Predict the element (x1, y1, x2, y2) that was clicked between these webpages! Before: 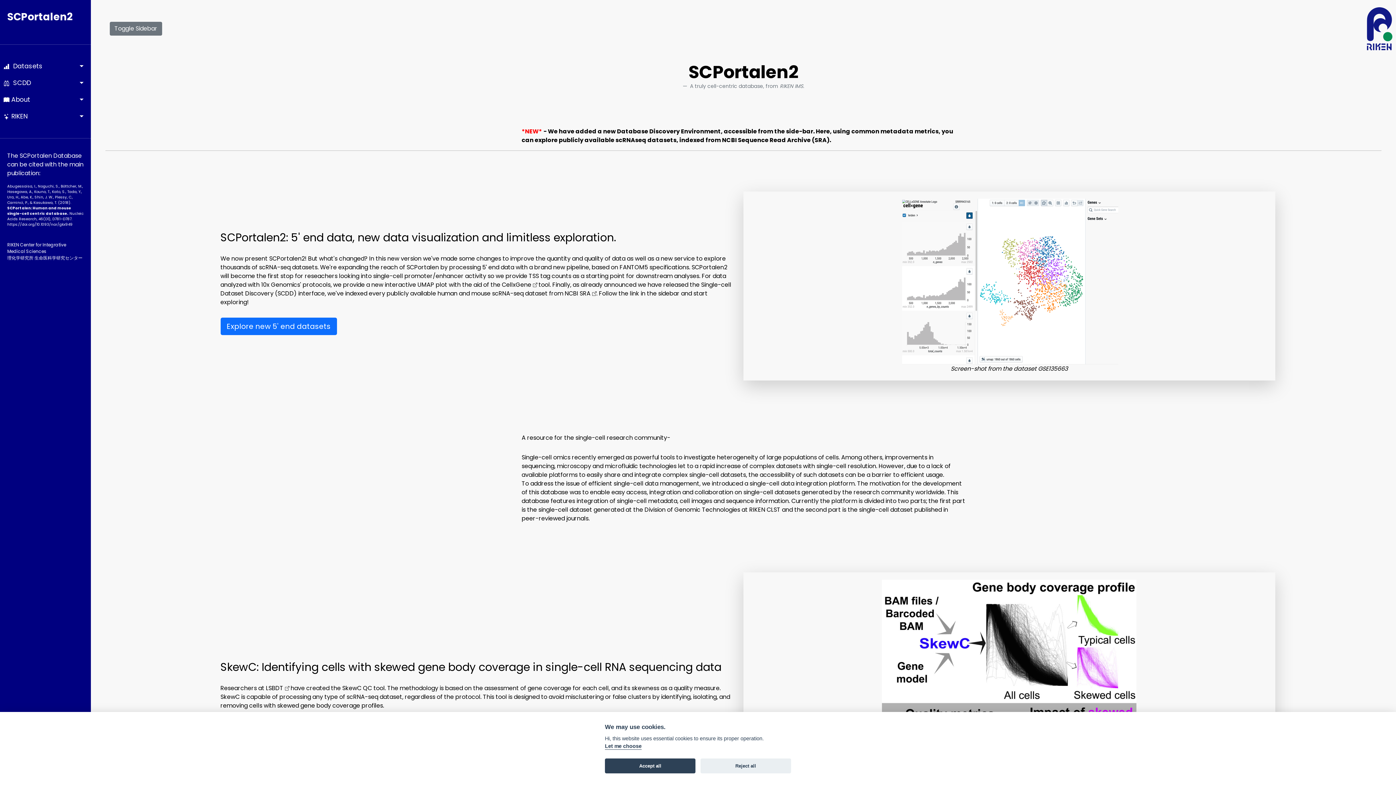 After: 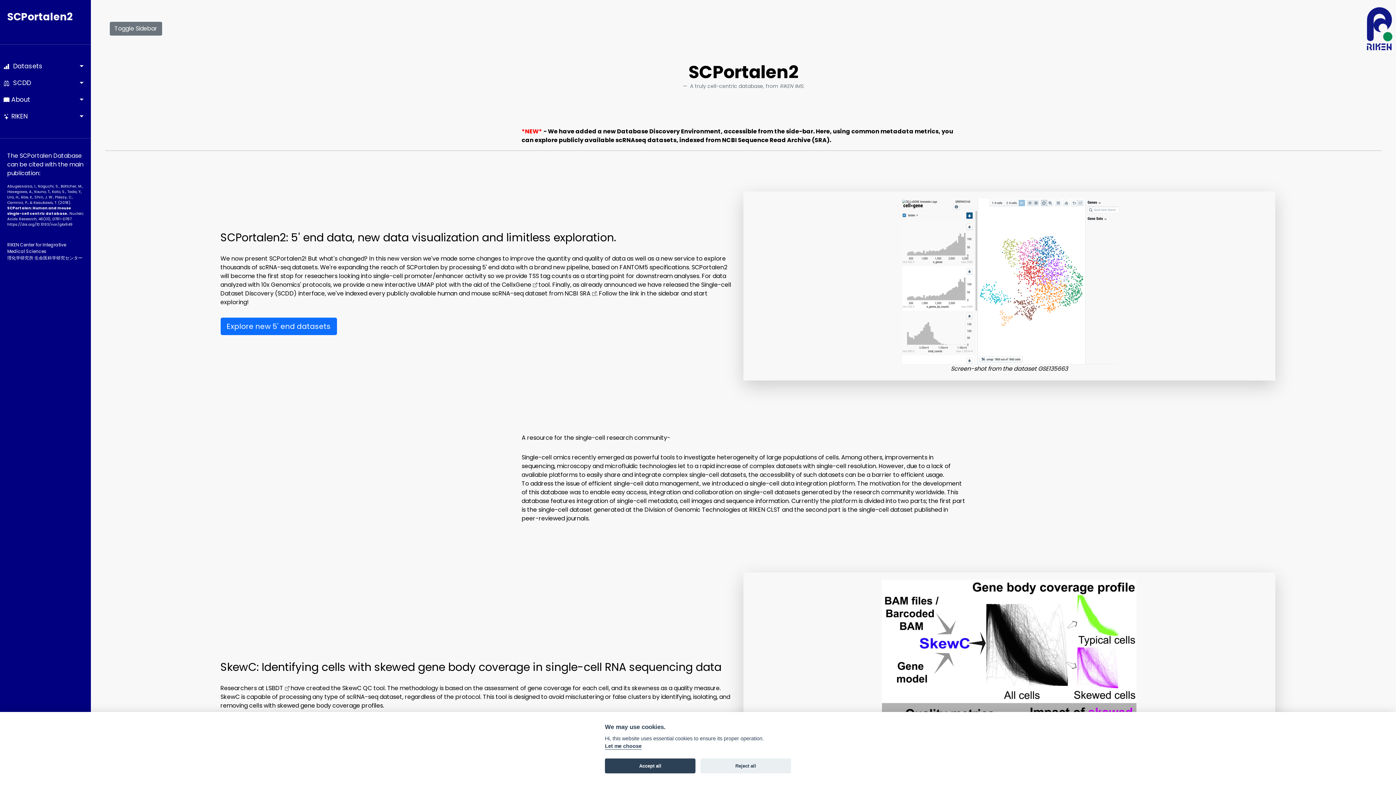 Action: label: NCBI SRA  bbox: (564, 289, 596, 297)